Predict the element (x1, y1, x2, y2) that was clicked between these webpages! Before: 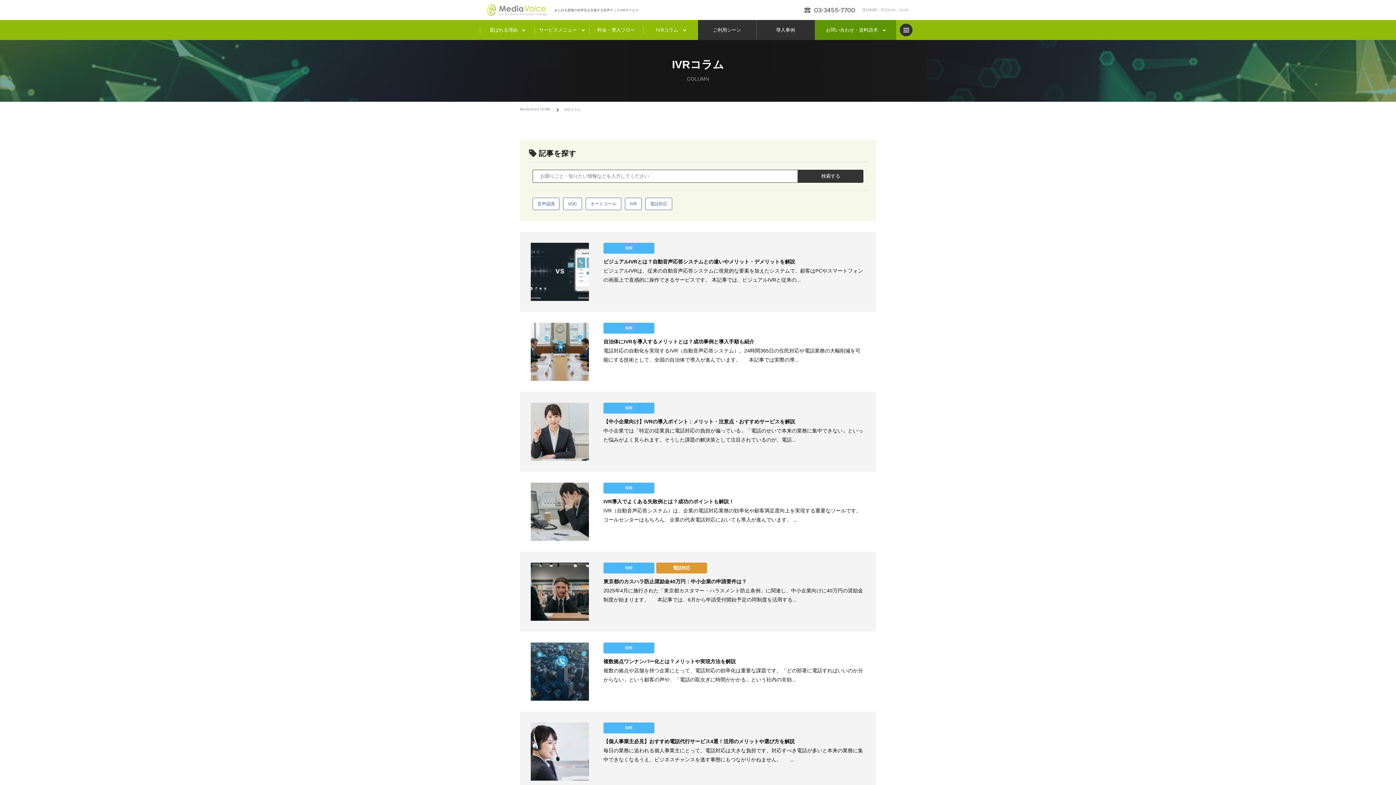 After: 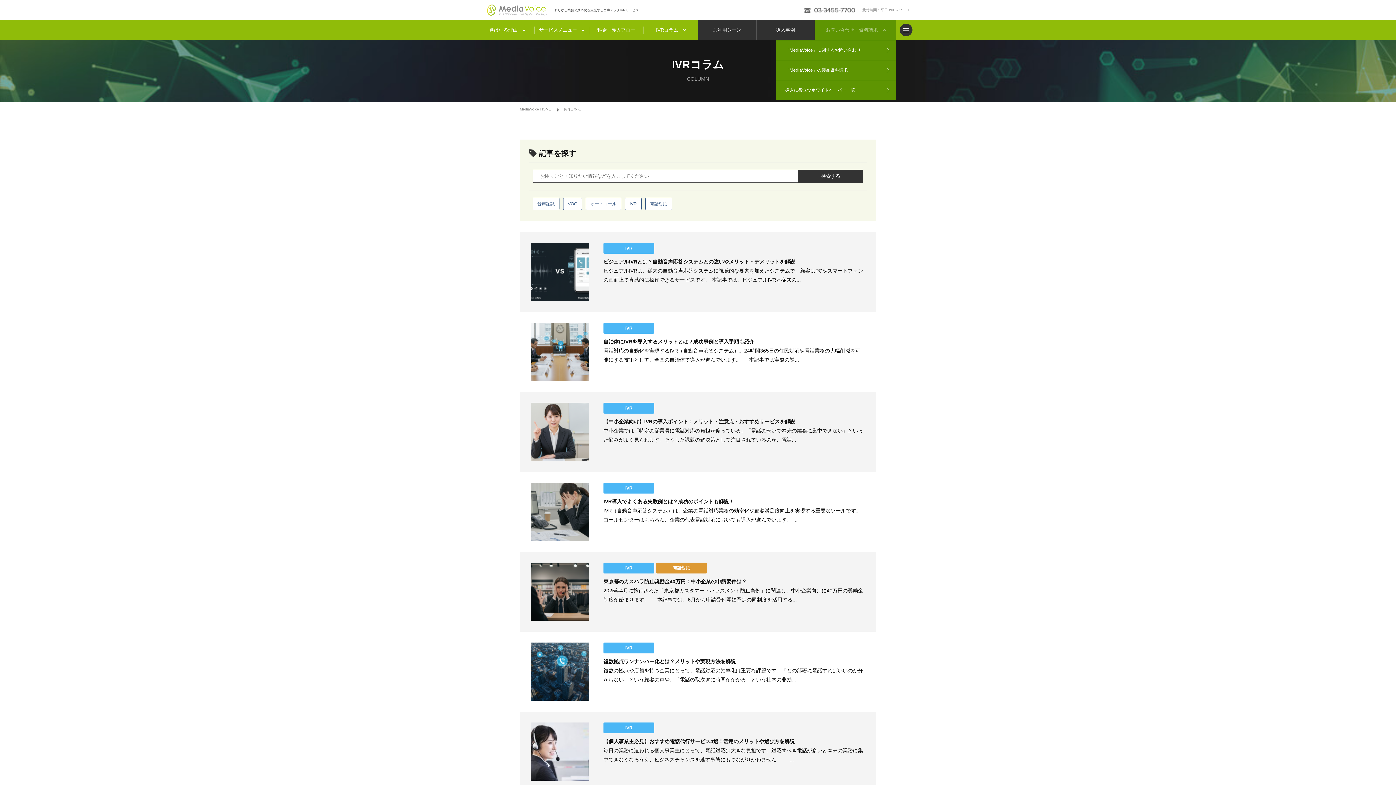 Action: bbox: (815, 20, 896, 40) label: お問い合わせ・資料請求